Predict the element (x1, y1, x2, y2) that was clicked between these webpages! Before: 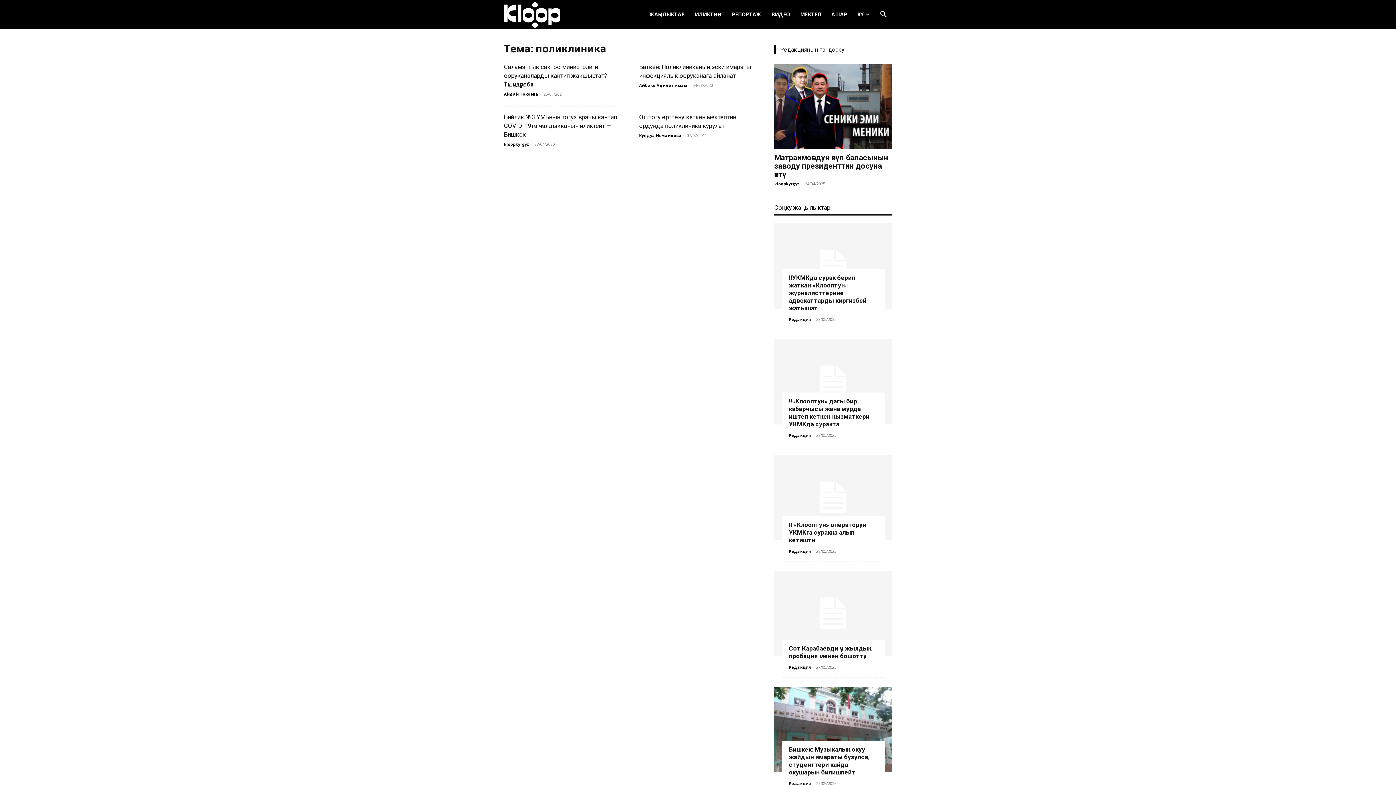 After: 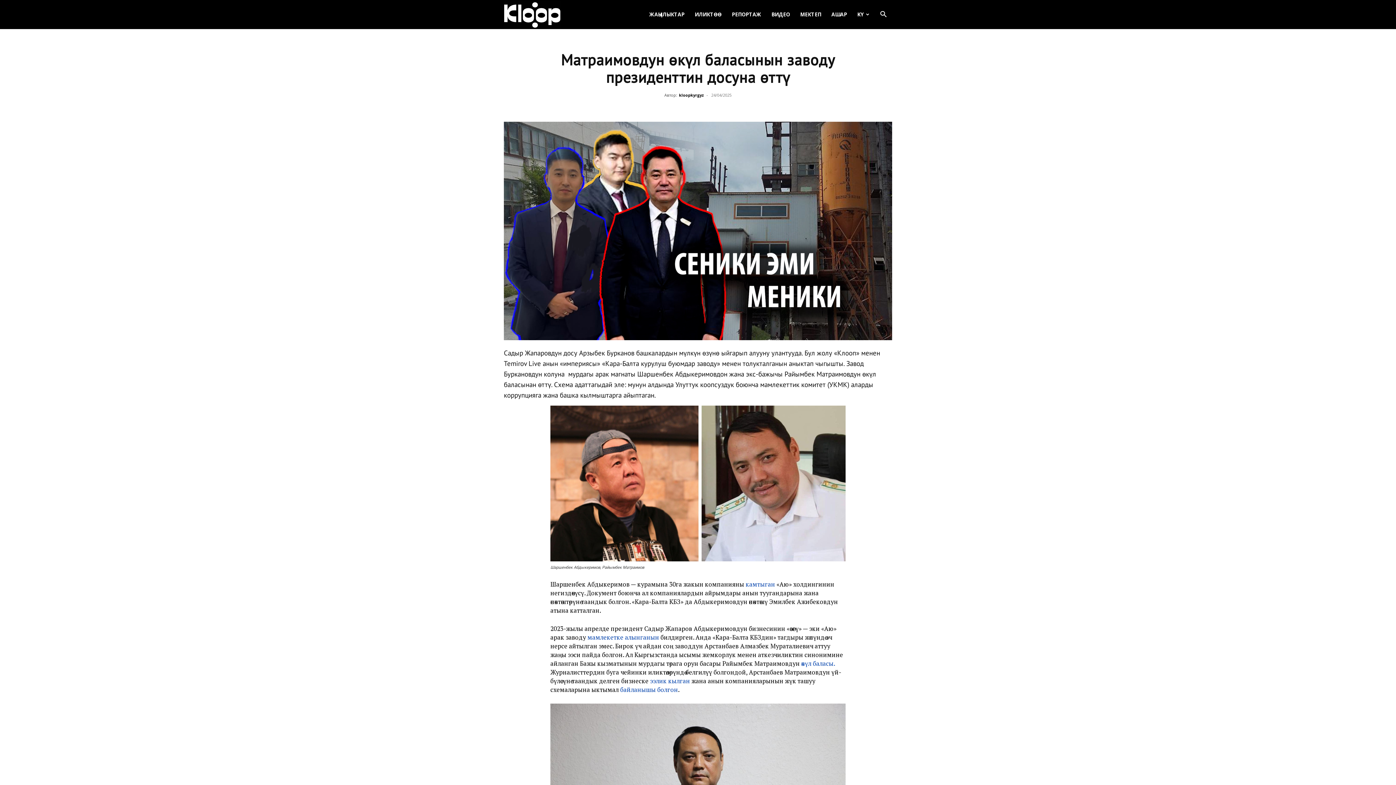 Action: label: Матраимовдун өкүл баласынын заводу президенттин досуна өттү bbox: (774, 153, 888, 178)